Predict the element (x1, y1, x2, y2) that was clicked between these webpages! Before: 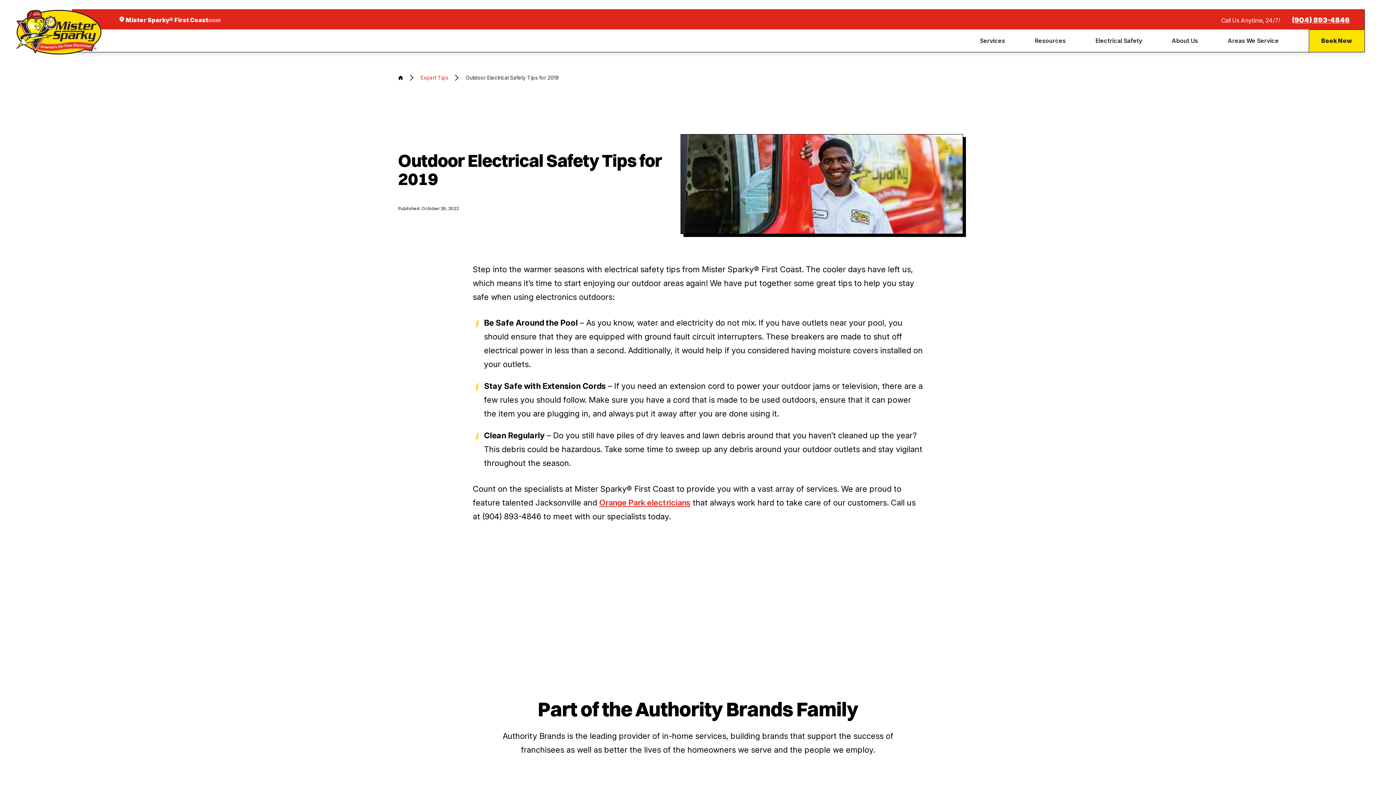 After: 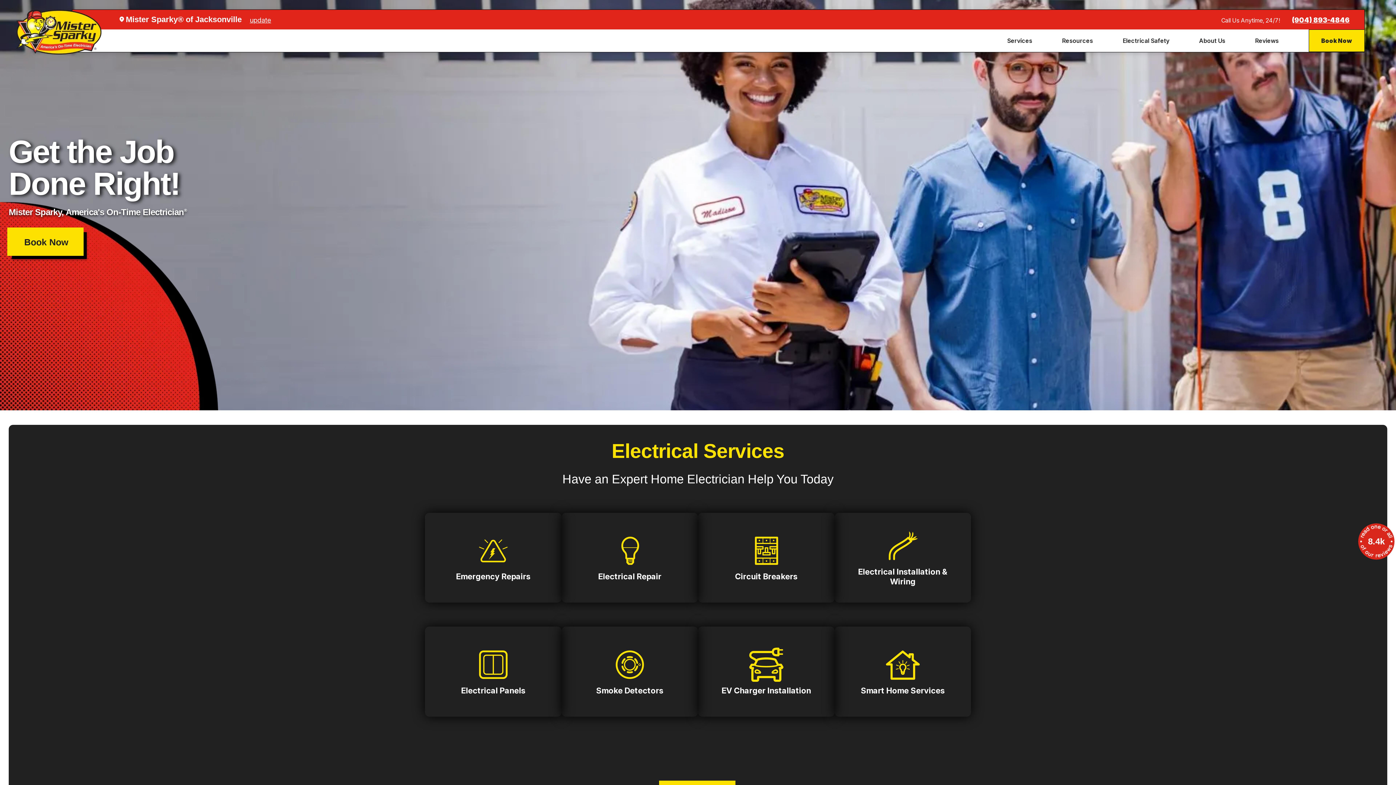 Action: bbox: (398, 75, 403, 80)